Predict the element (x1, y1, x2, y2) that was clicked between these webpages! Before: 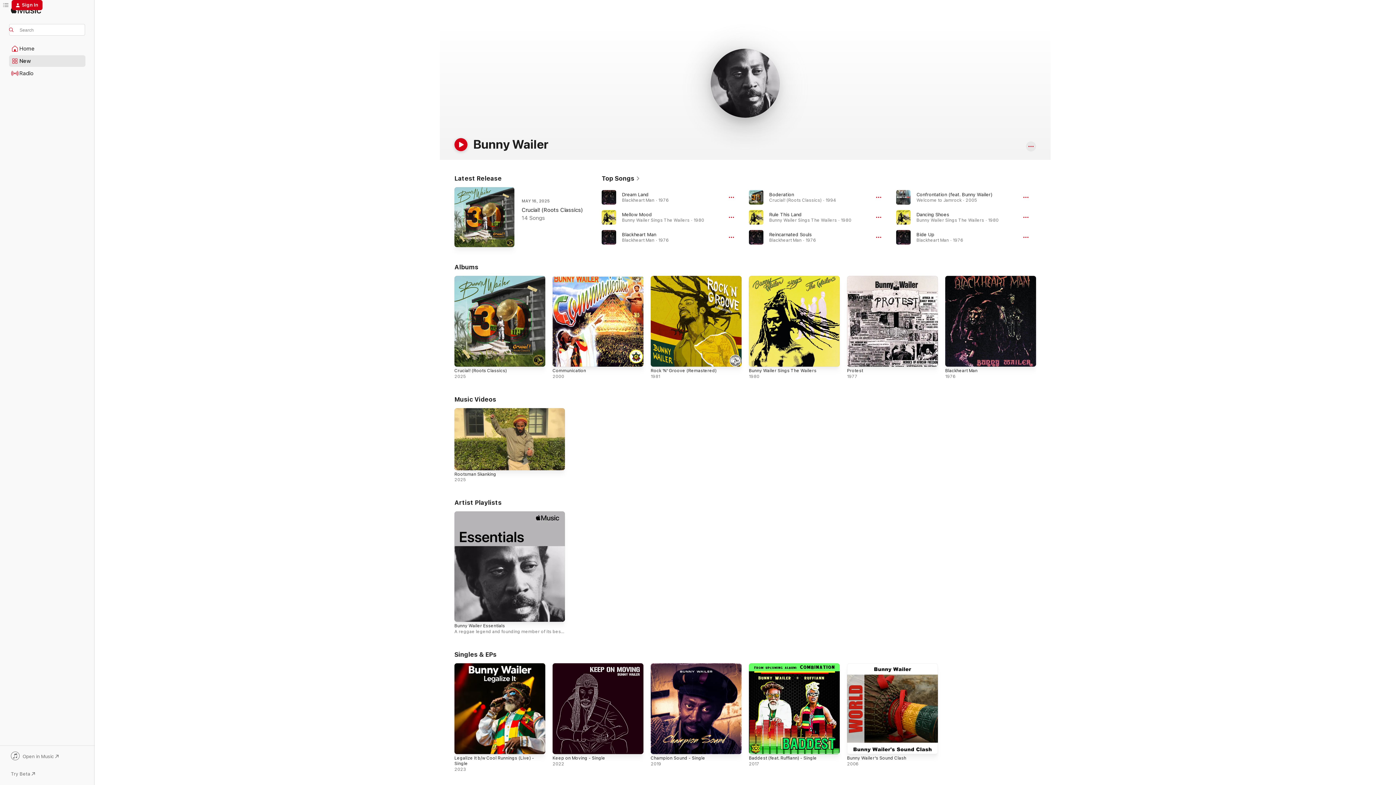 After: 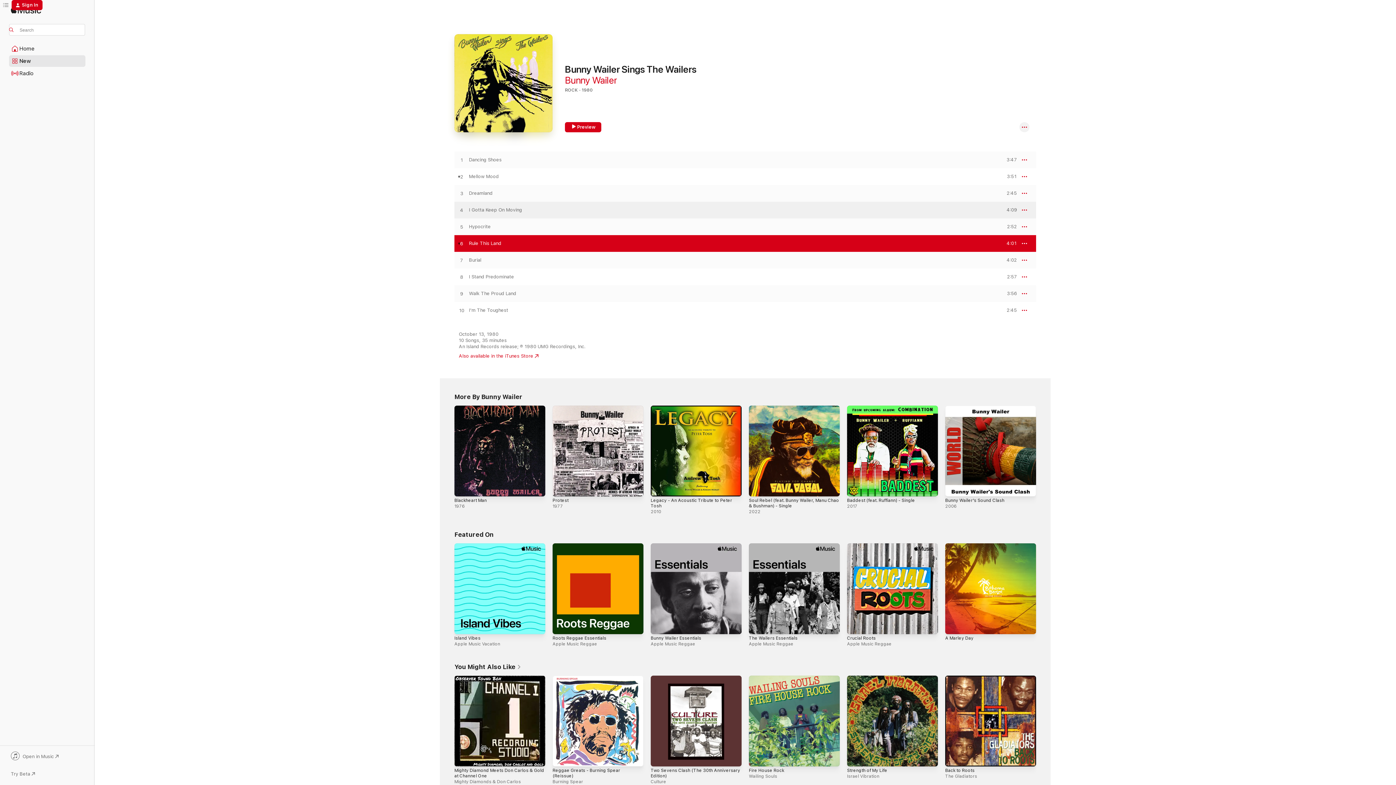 Action: label: Rule This Land, By Bunny Wailer bbox: (769, 211, 801, 217)